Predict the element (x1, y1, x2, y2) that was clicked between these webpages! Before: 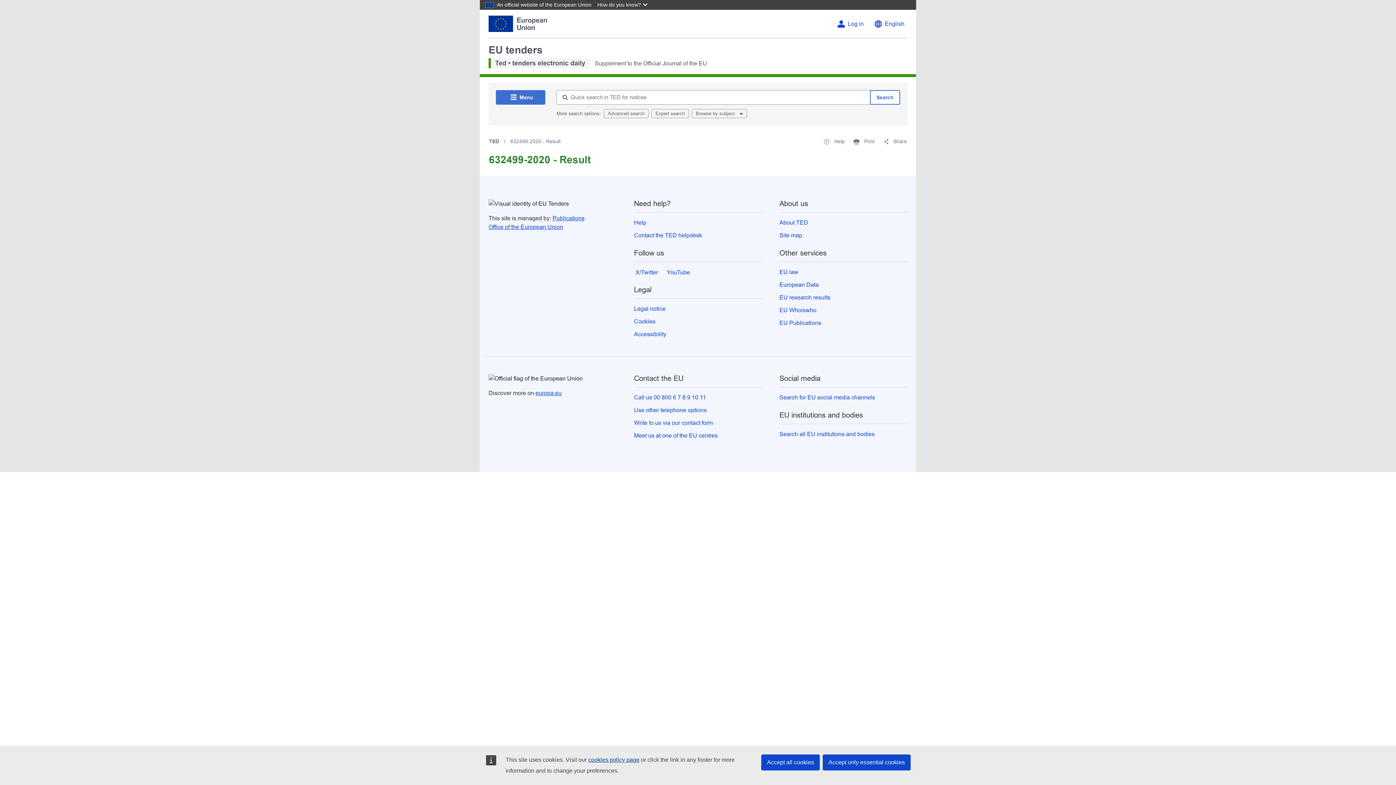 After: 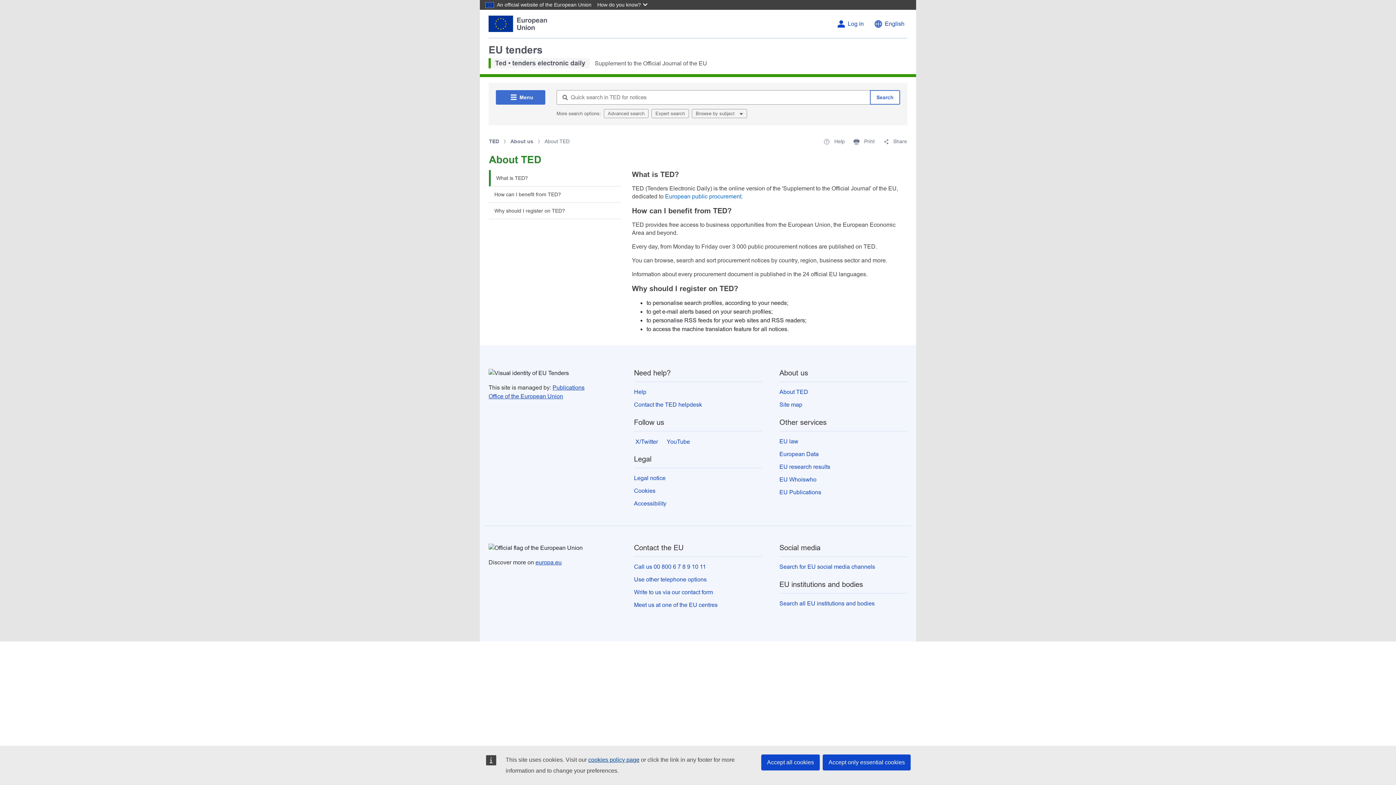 Action: label: About TED bbox: (779, 219, 808, 225)